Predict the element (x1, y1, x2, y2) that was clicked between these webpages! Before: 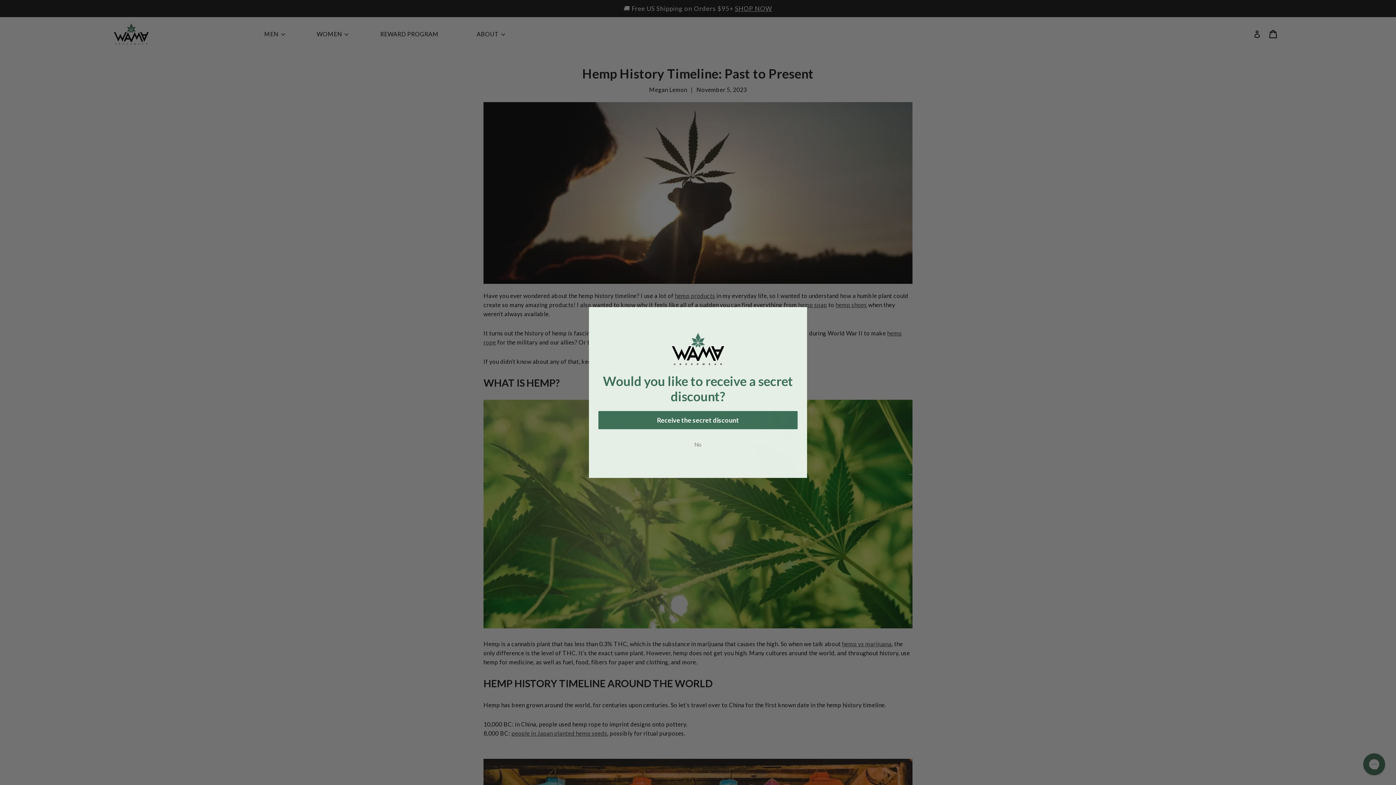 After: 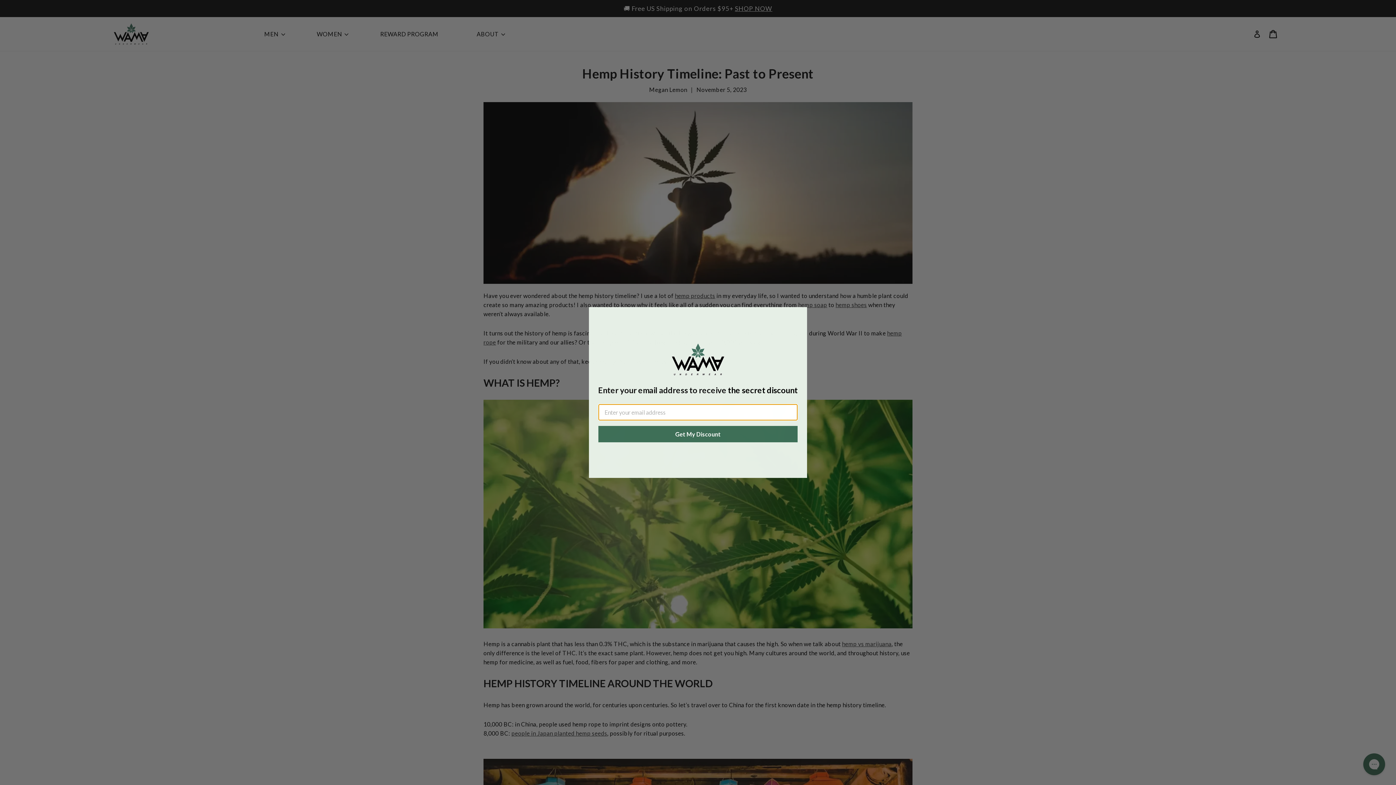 Action: label: Submit and go next bbox: (670, 332, 725, 366)